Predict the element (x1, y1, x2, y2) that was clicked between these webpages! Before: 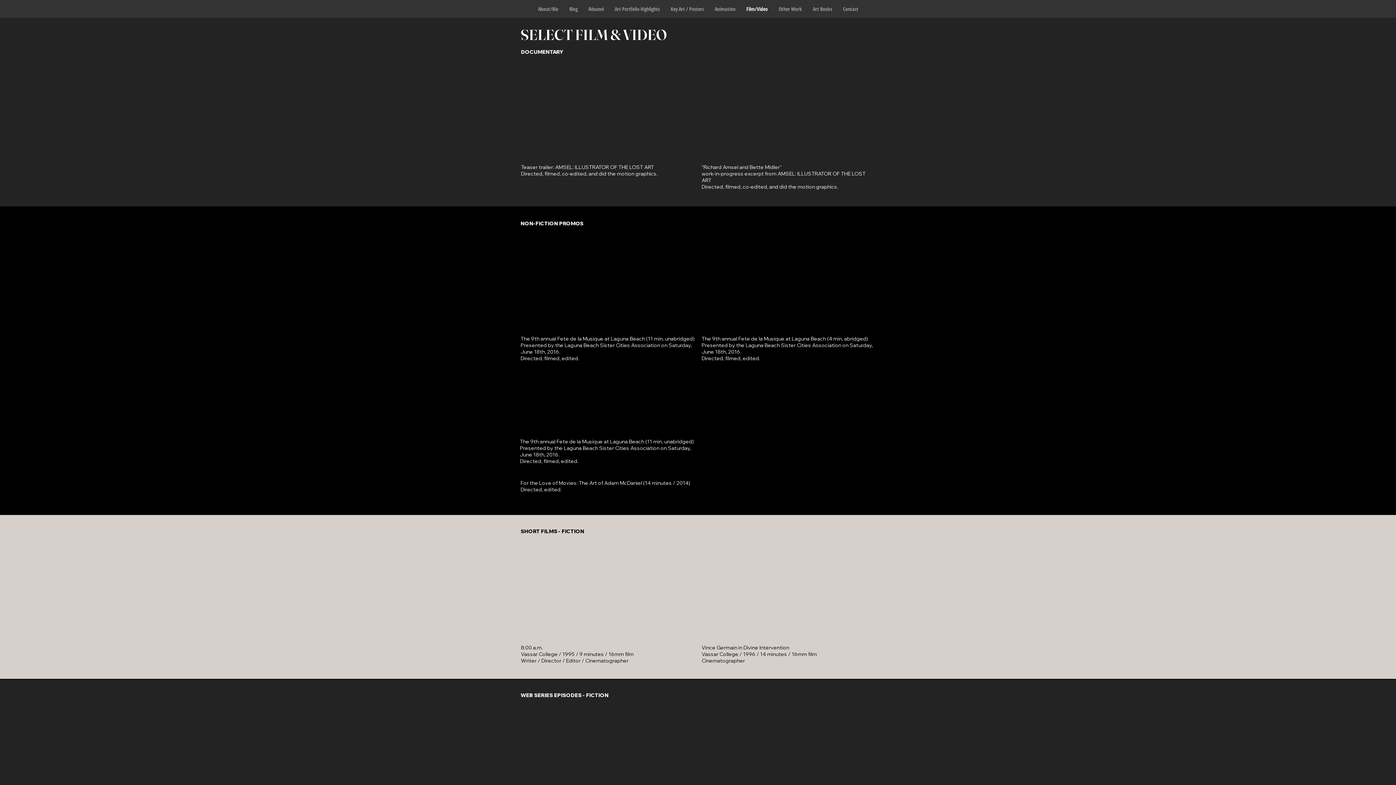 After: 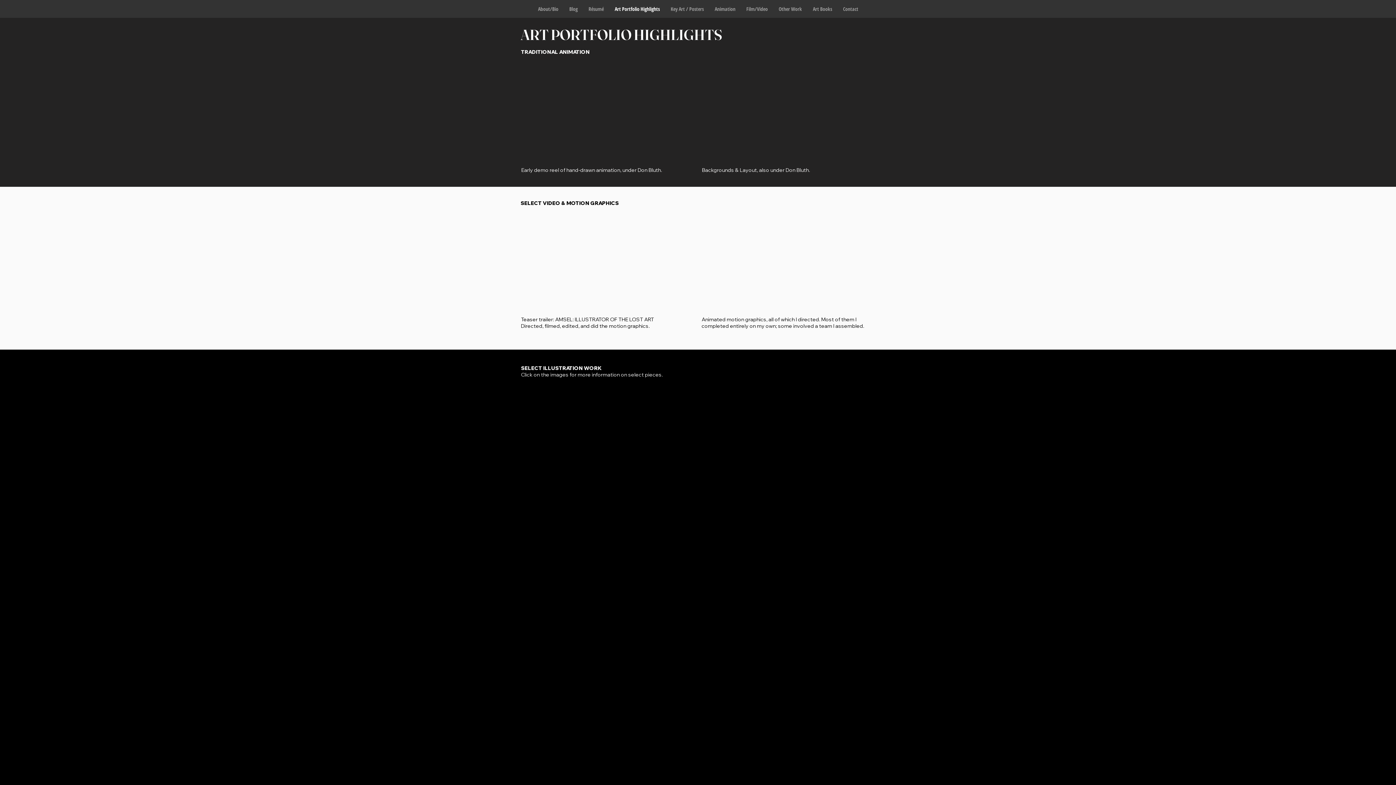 Action: bbox: (609, 0, 665, 17) label: Art Portfolio Highlights